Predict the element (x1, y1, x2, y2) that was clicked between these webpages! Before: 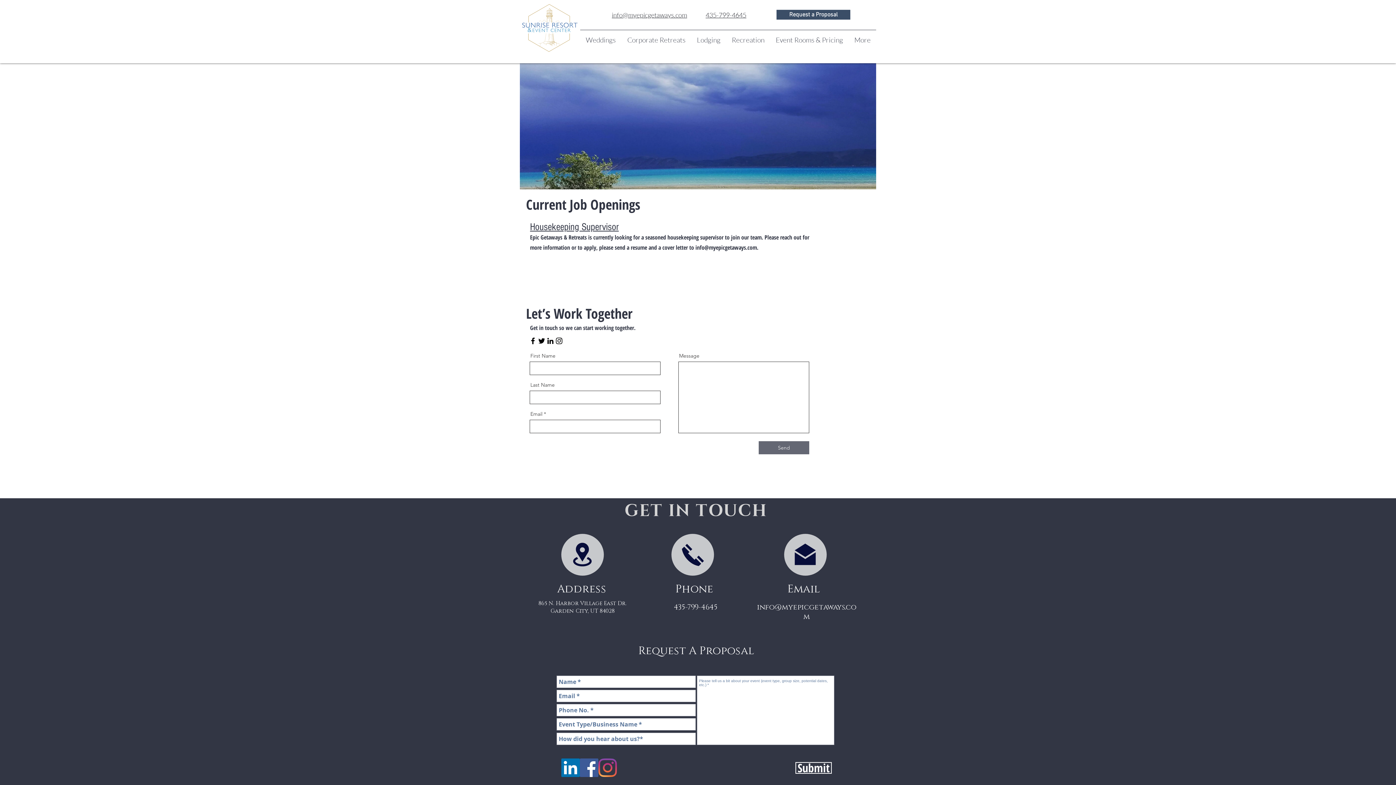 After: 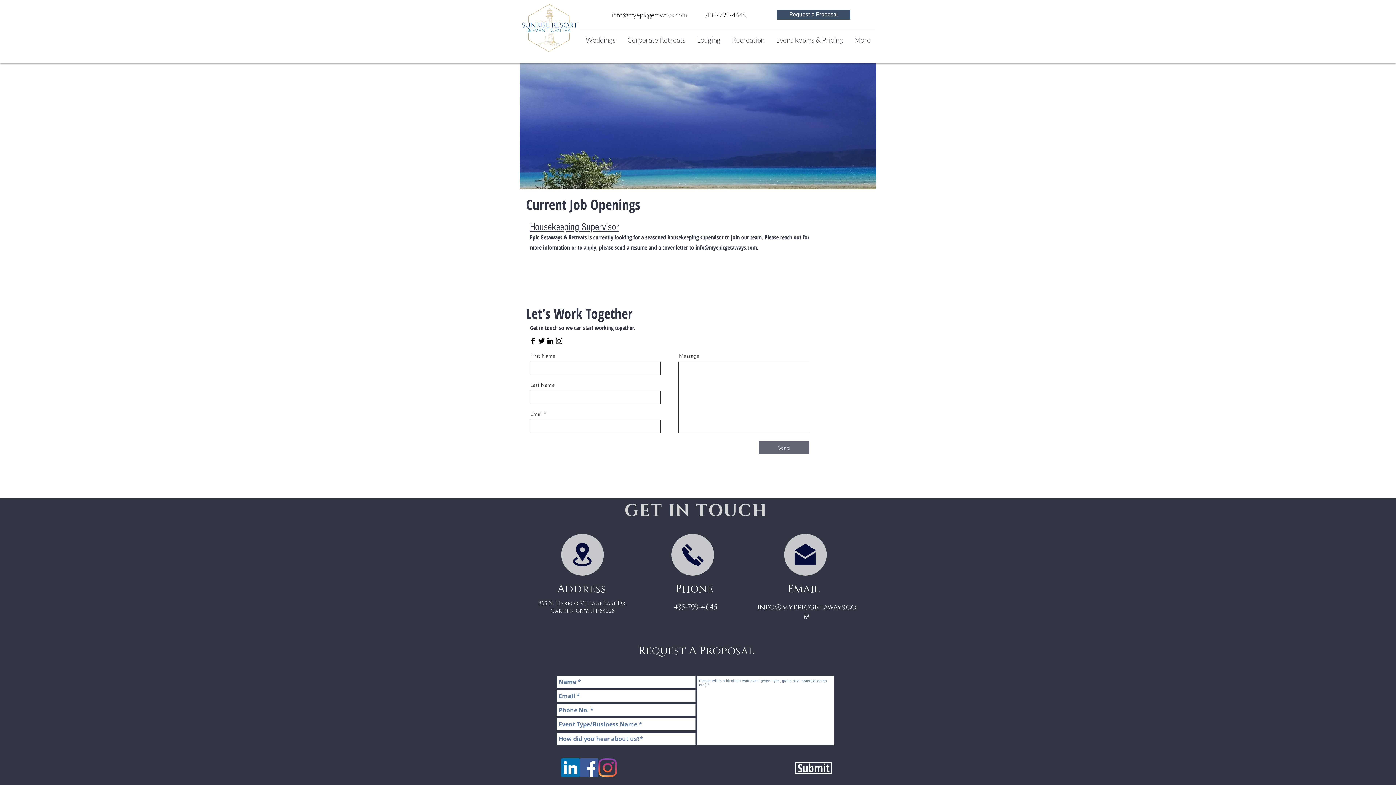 Action: label: Phone bbox: (675, 582, 713, 595)